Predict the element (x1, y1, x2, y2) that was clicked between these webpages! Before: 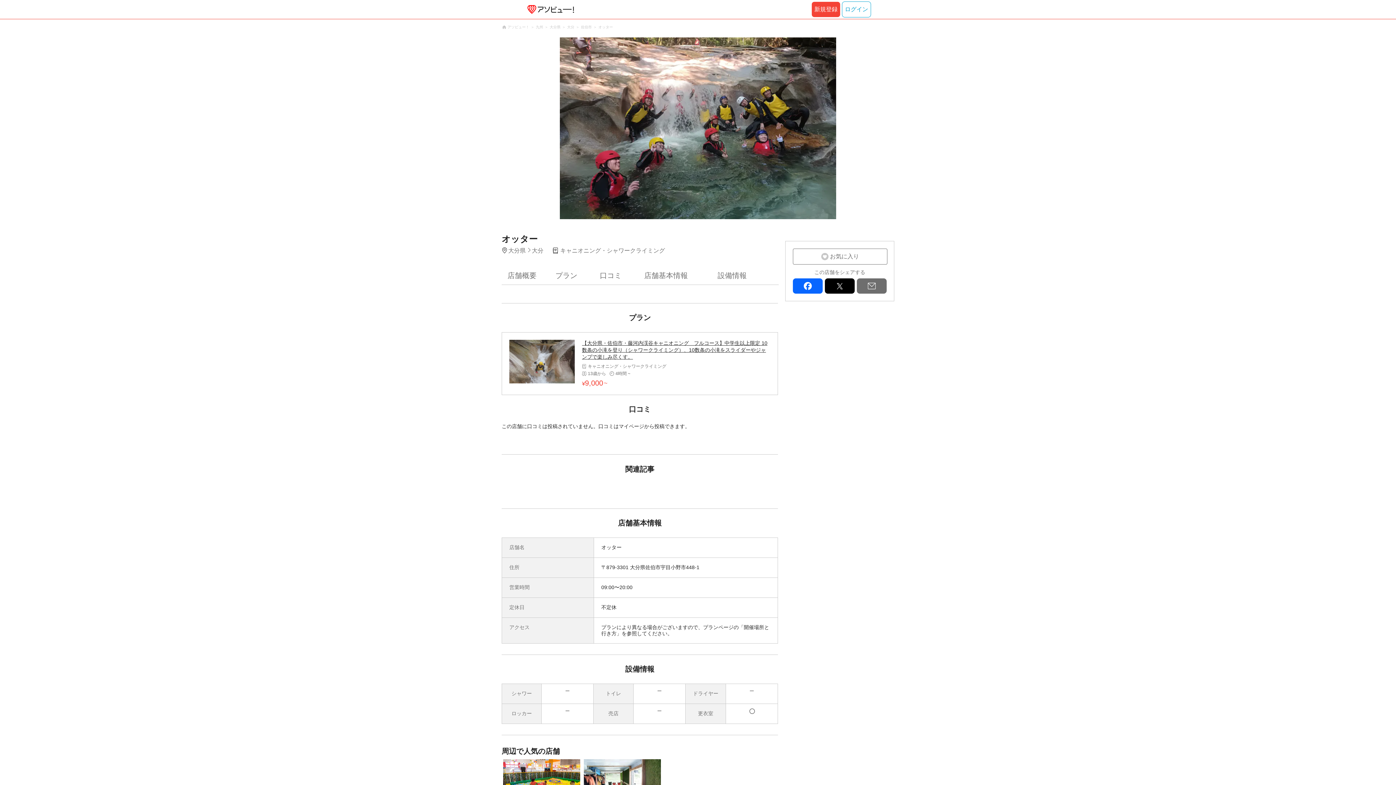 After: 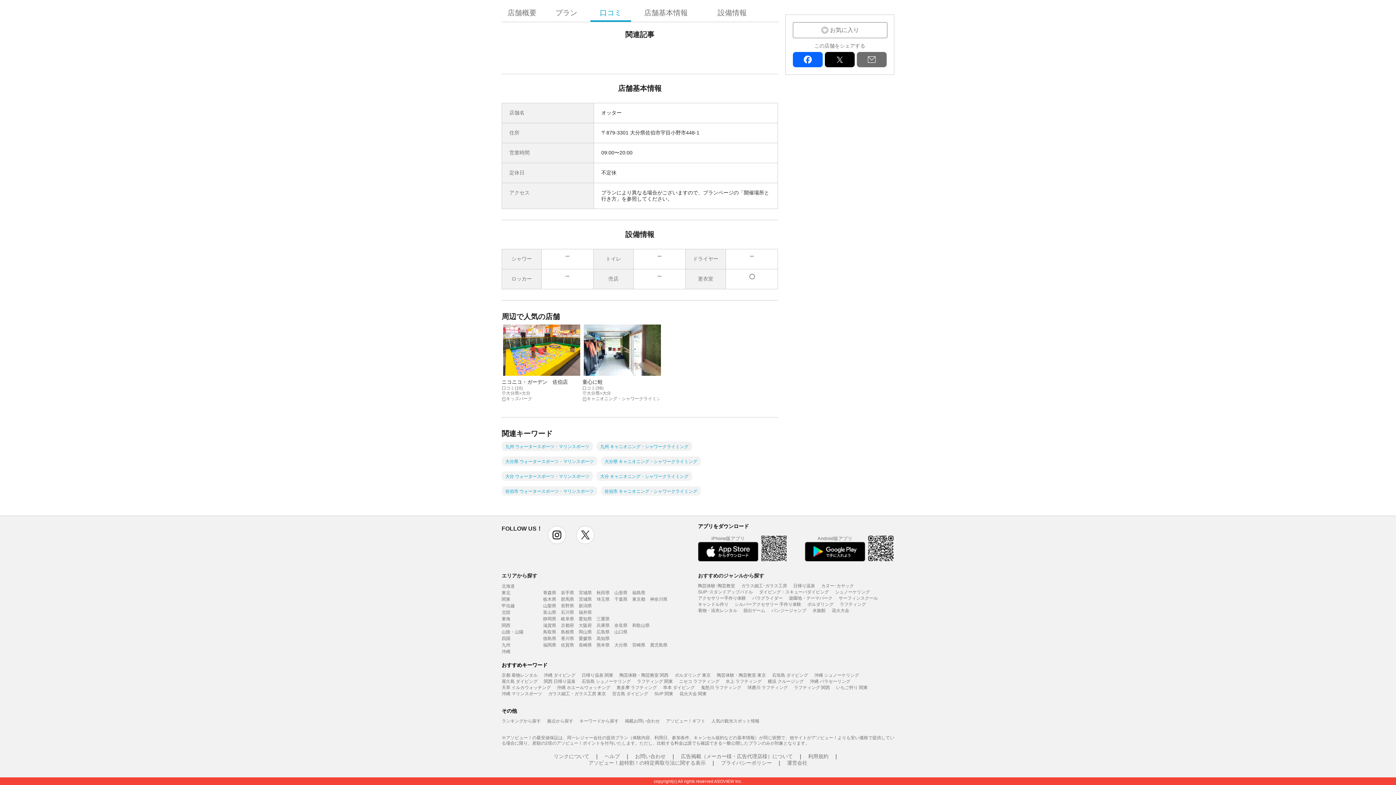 Action: label: 店舗基本情報 bbox: (638, 262, 693, 284)